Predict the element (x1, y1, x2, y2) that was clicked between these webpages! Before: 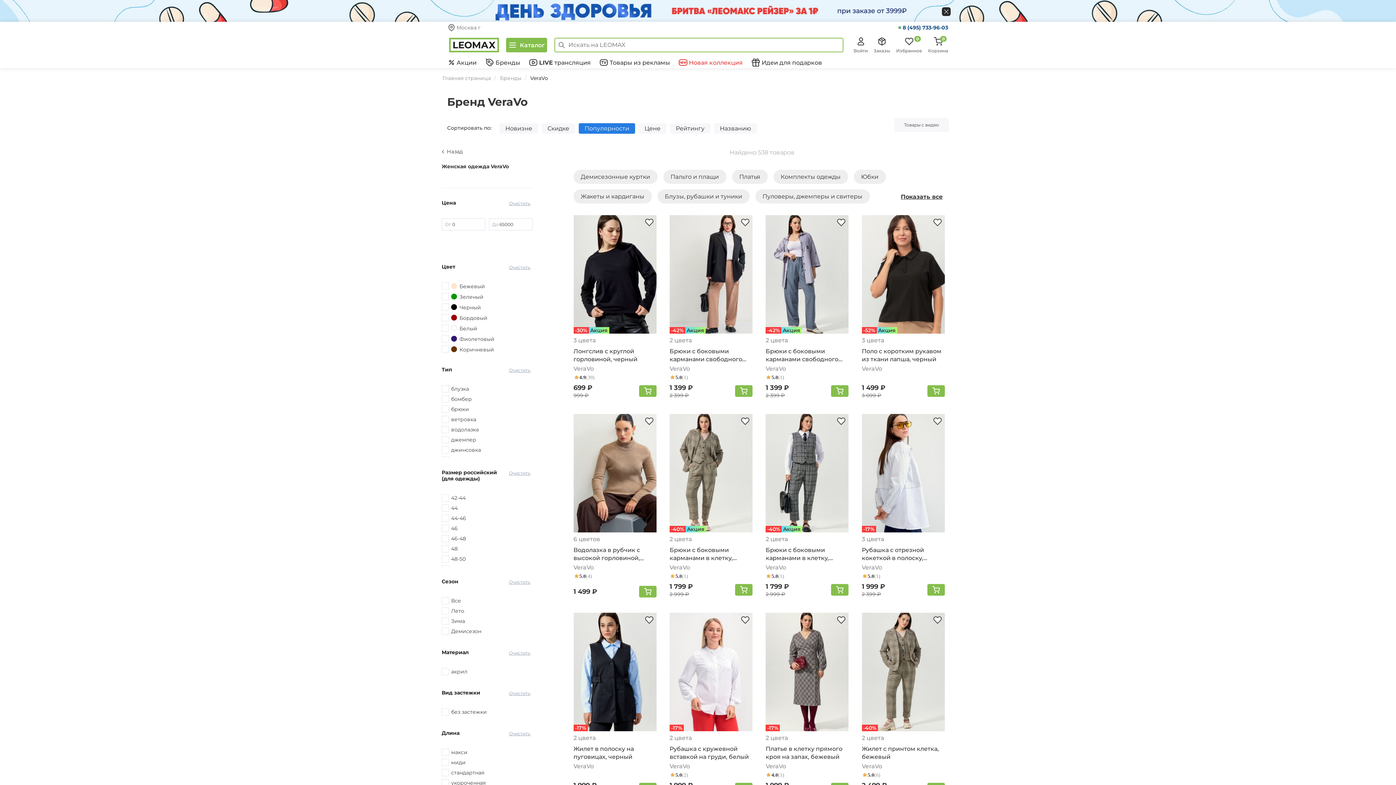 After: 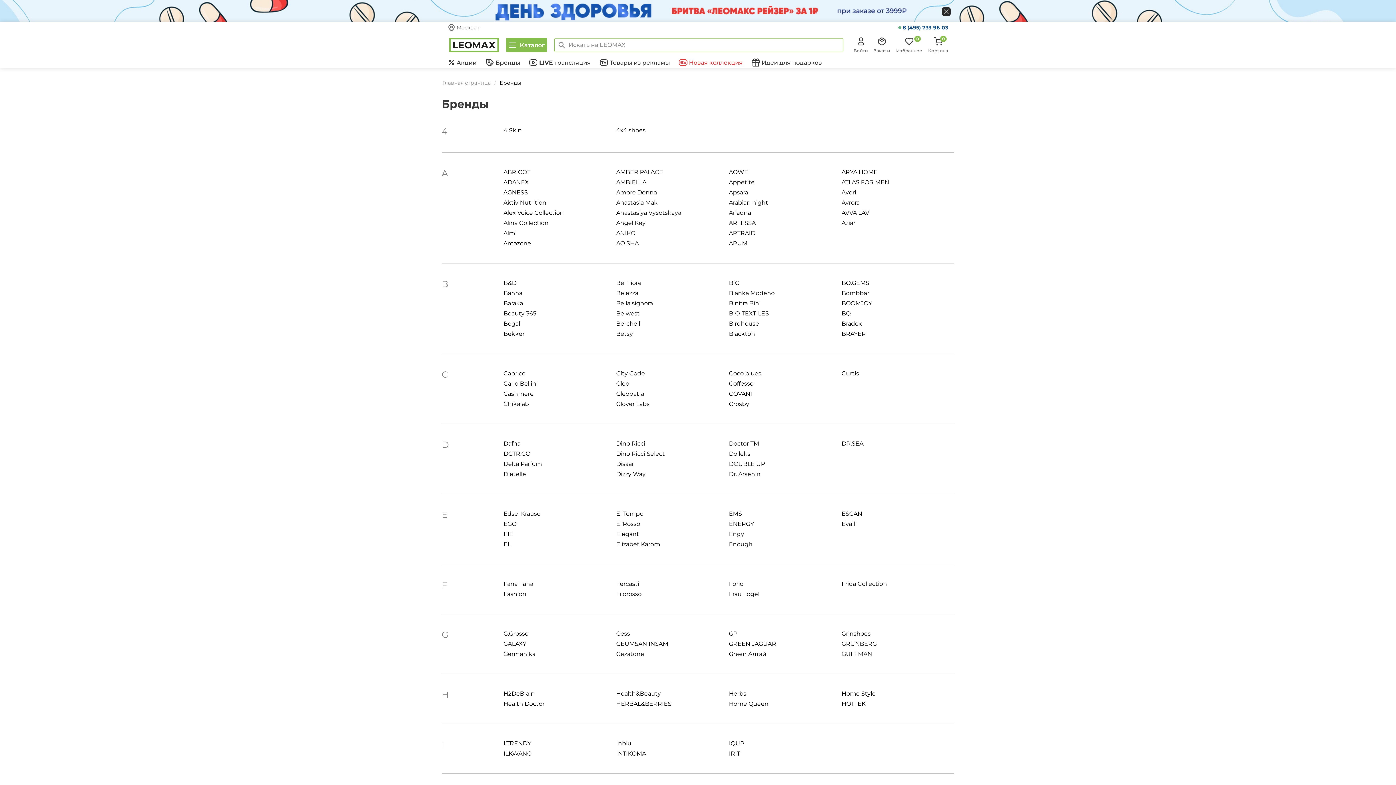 Action: label: Бренды bbox: (485, 58, 520, 66)